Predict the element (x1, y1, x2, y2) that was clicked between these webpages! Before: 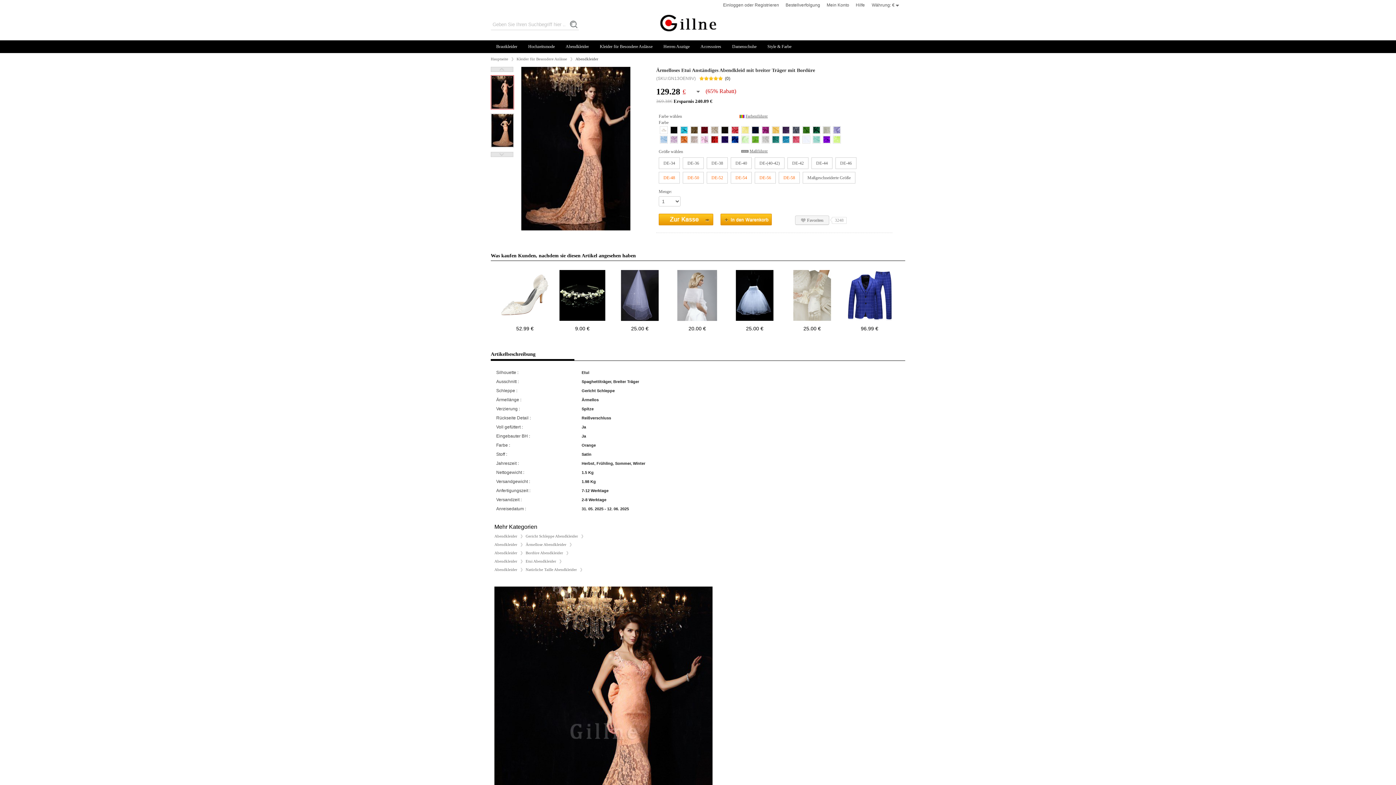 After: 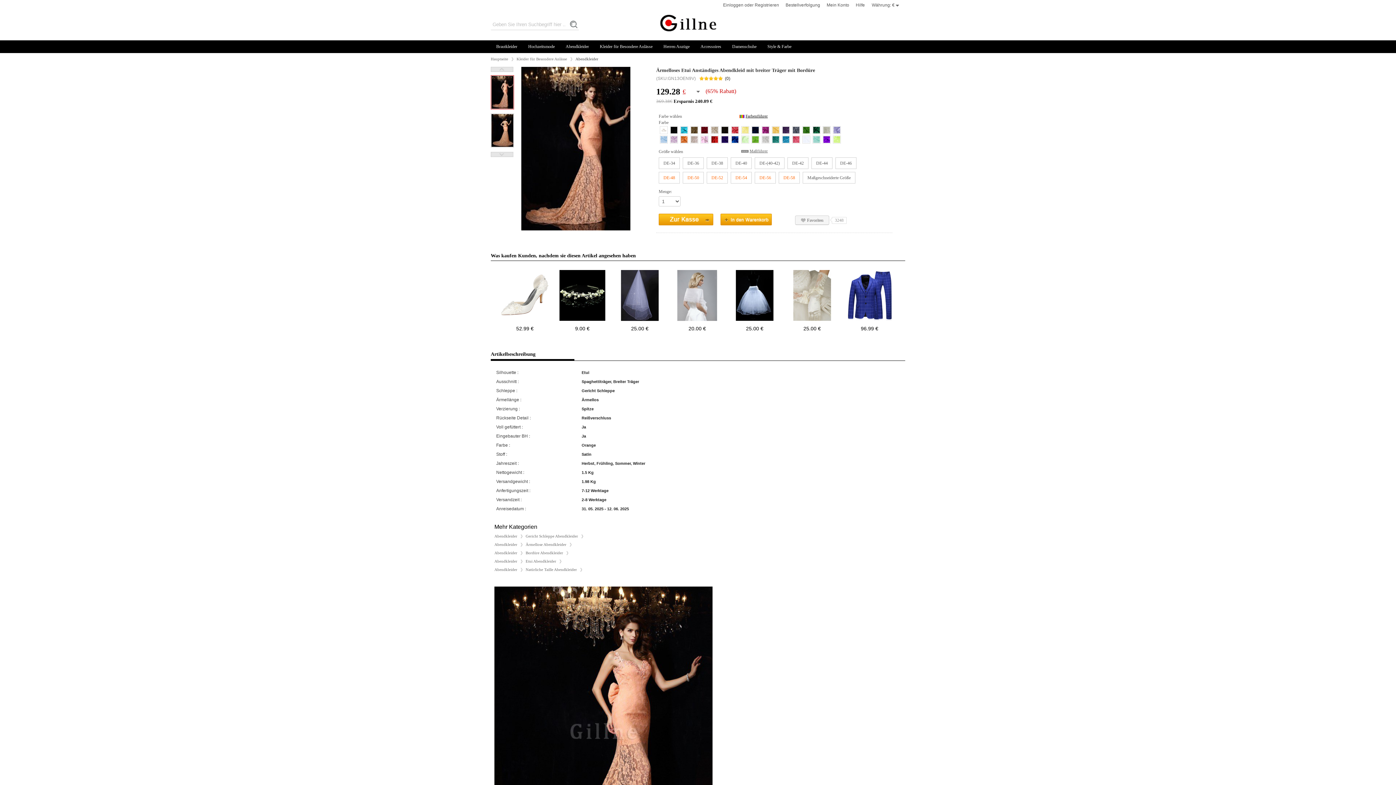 Action: label: Farbenführer bbox: (739, 112, 768, 119)